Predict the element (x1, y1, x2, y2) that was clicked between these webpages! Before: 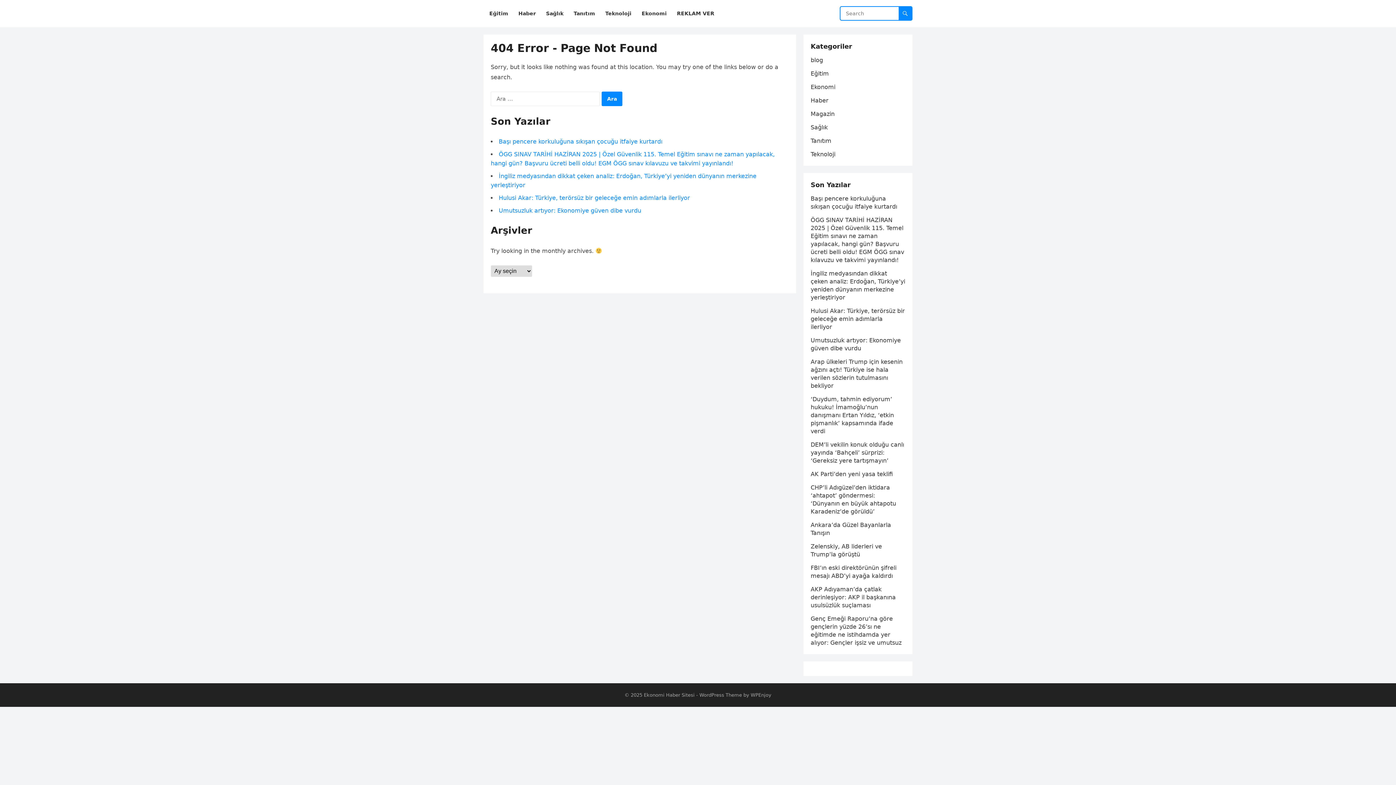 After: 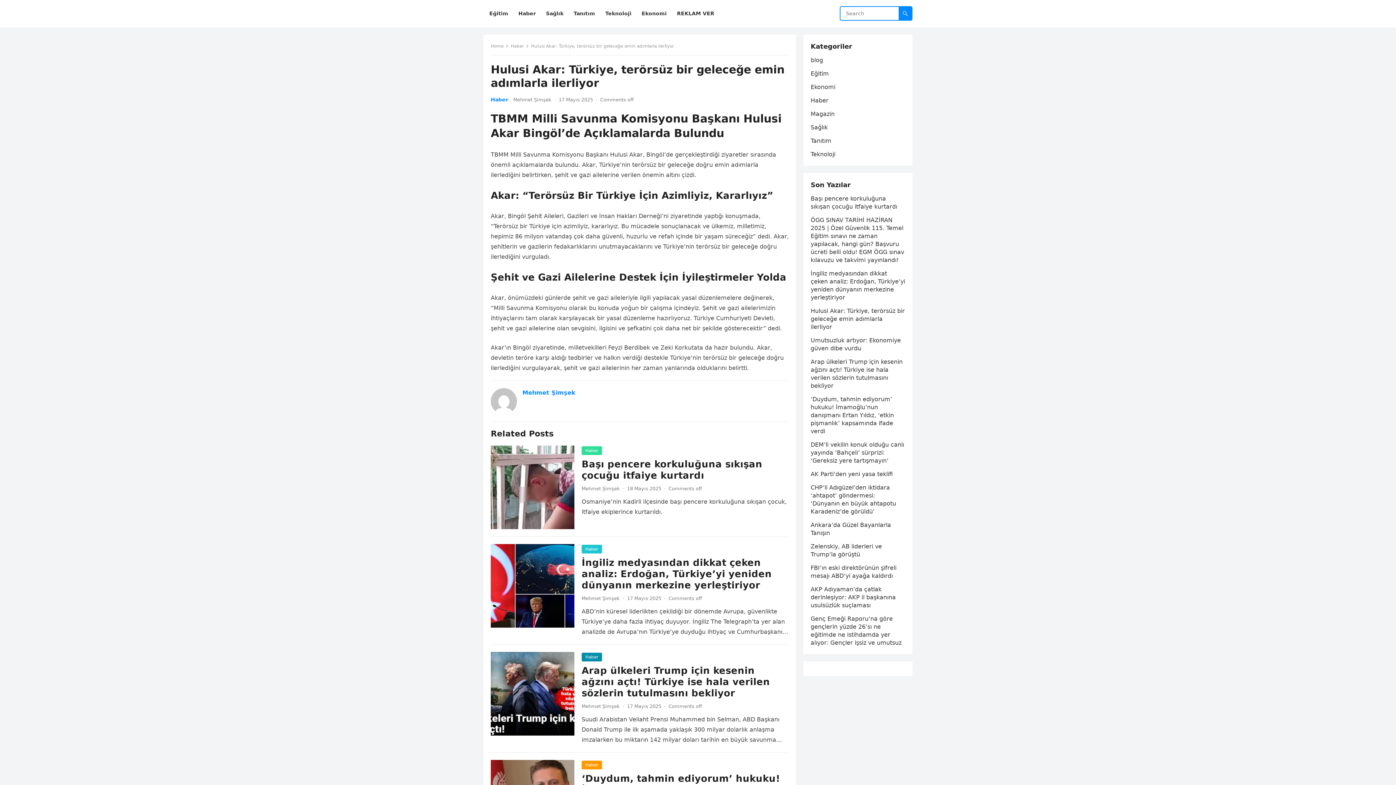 Action: label: Hulusi Akar: Türkiye, terörsüz bir geleceğe emin adımlarla ilerliyor bbox: (498, 194, 690, 201)